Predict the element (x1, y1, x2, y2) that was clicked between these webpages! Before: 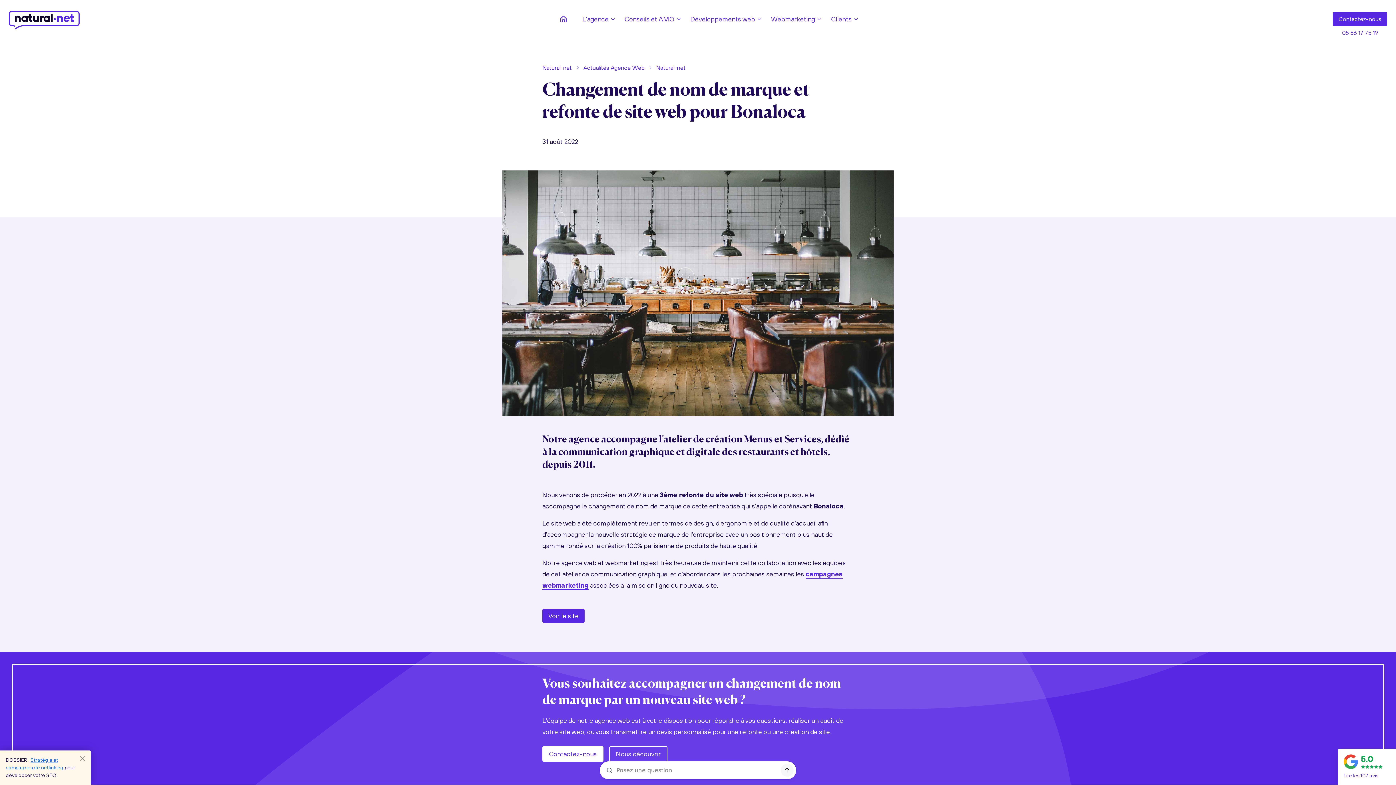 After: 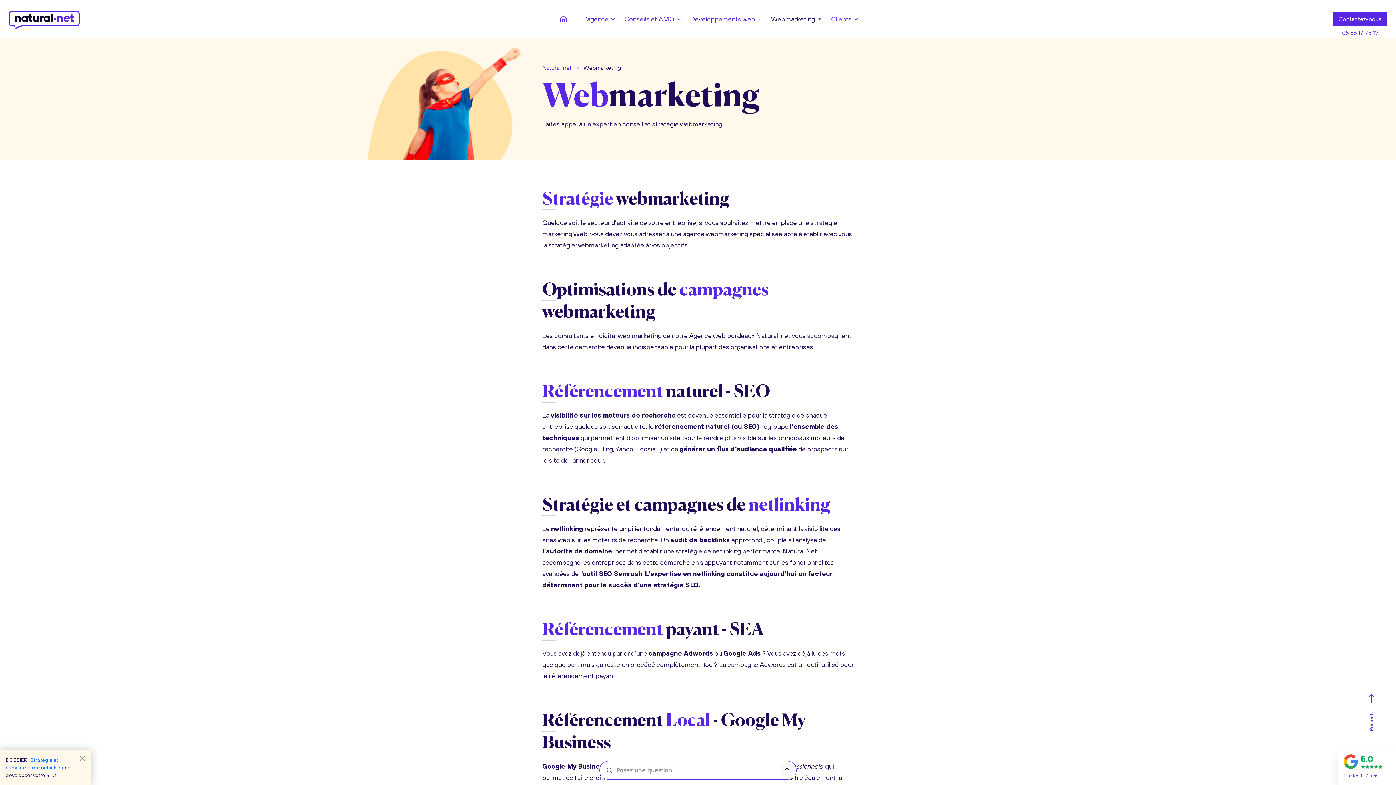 Action: bbox: (765, 0, 822, 37) label: Webmarketing